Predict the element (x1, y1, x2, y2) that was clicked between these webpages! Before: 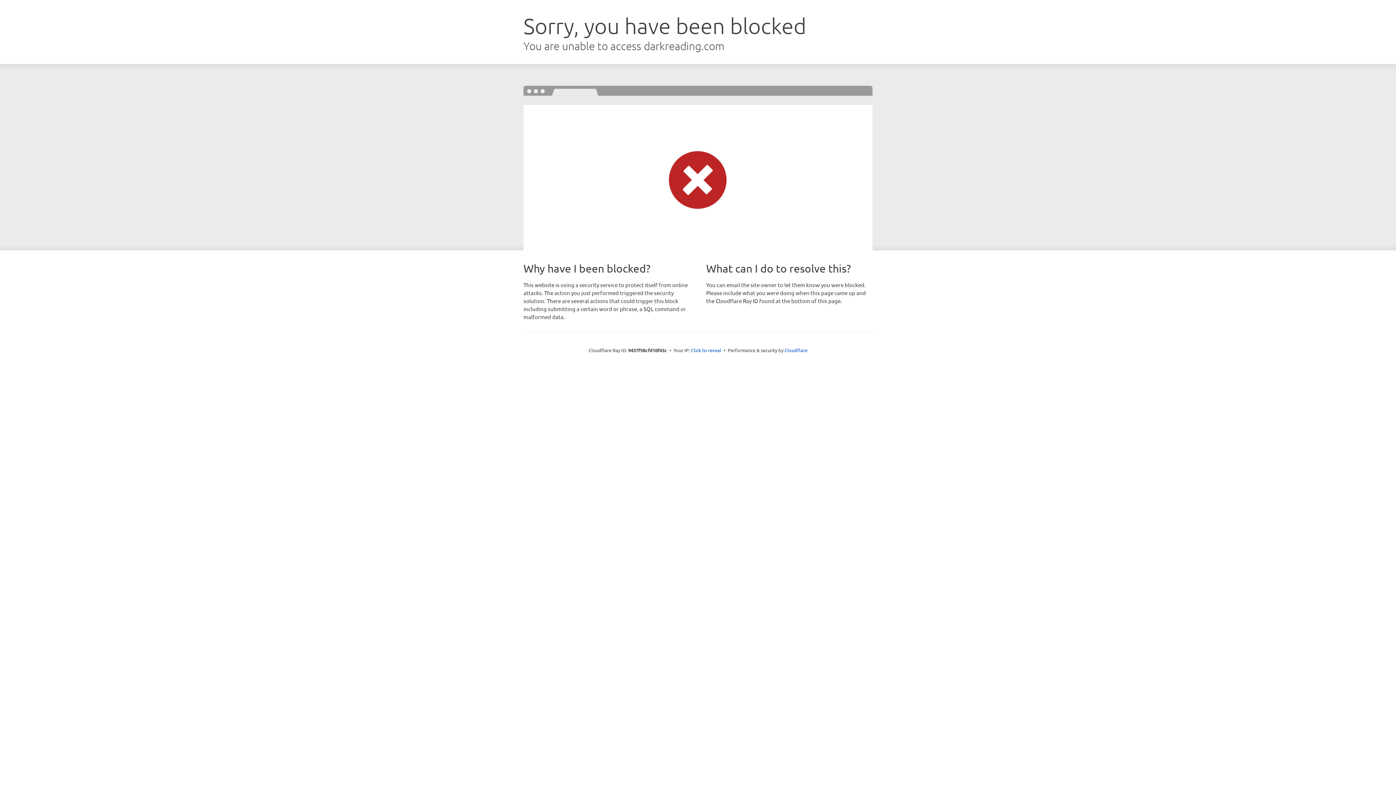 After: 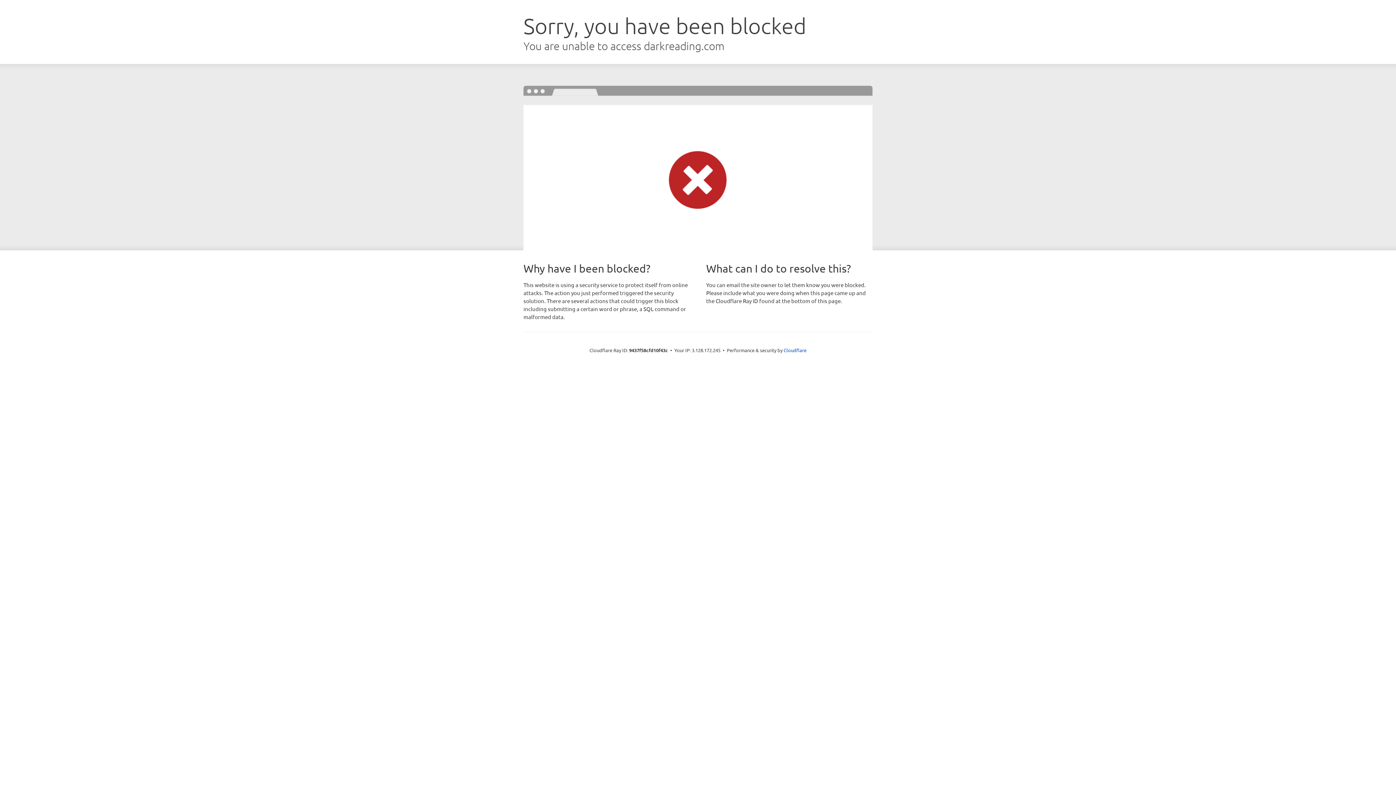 Action: bbox: (691, 346, 721, 353) label: Click to reveal